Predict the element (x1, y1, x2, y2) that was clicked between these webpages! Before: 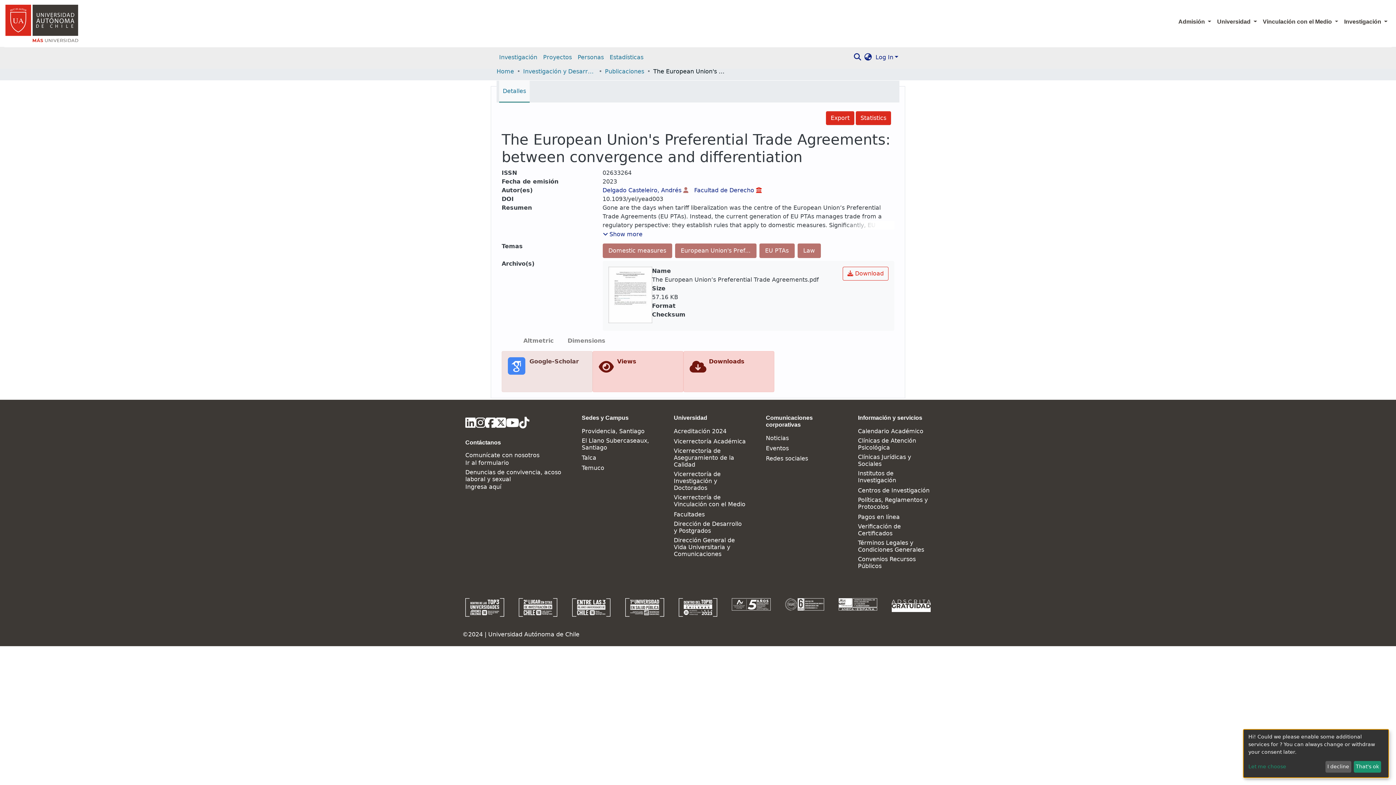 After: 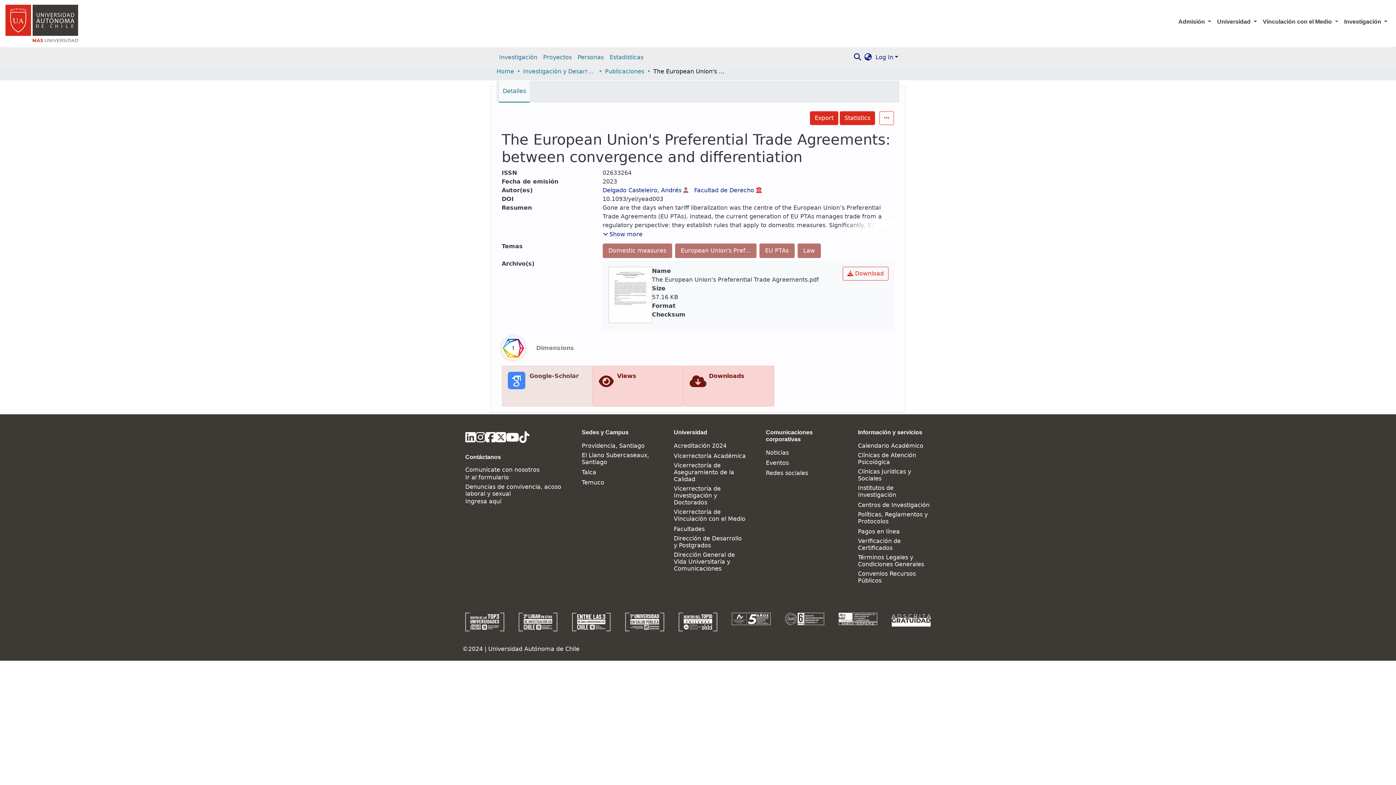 Action: bbox: (1354, 761, 1381, 773) label: That's ok